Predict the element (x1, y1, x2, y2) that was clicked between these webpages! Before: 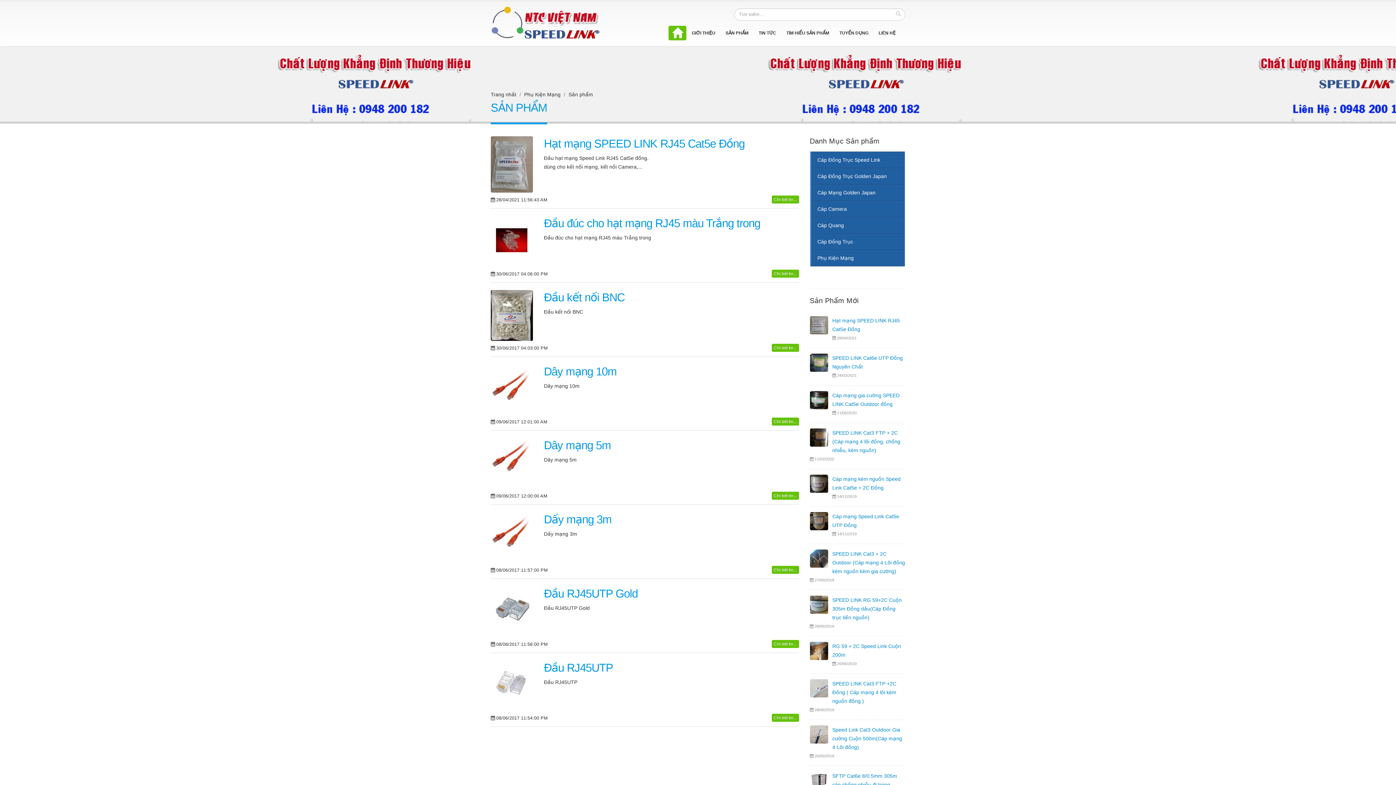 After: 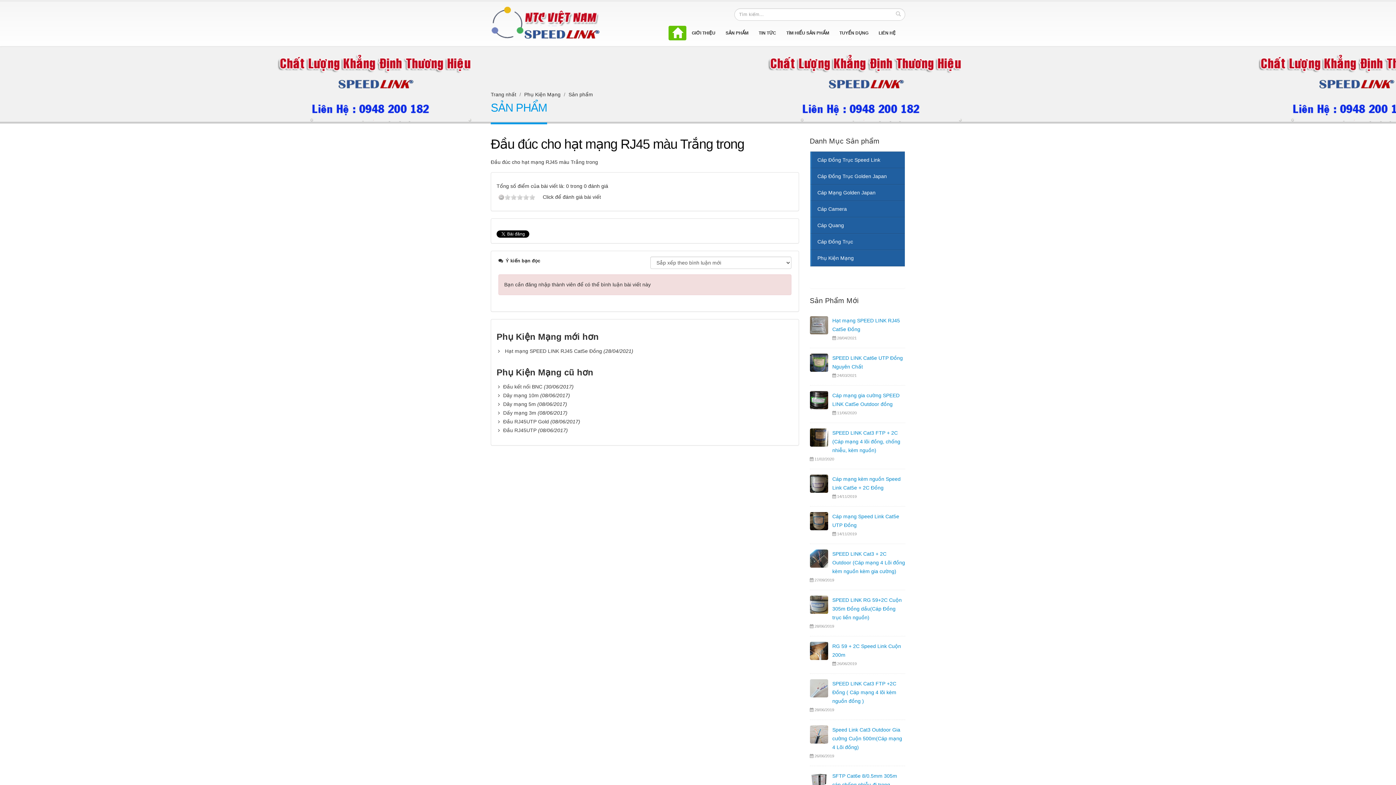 Action: bbox: (771, 269, 799, 277) label: Chi tiết tin...